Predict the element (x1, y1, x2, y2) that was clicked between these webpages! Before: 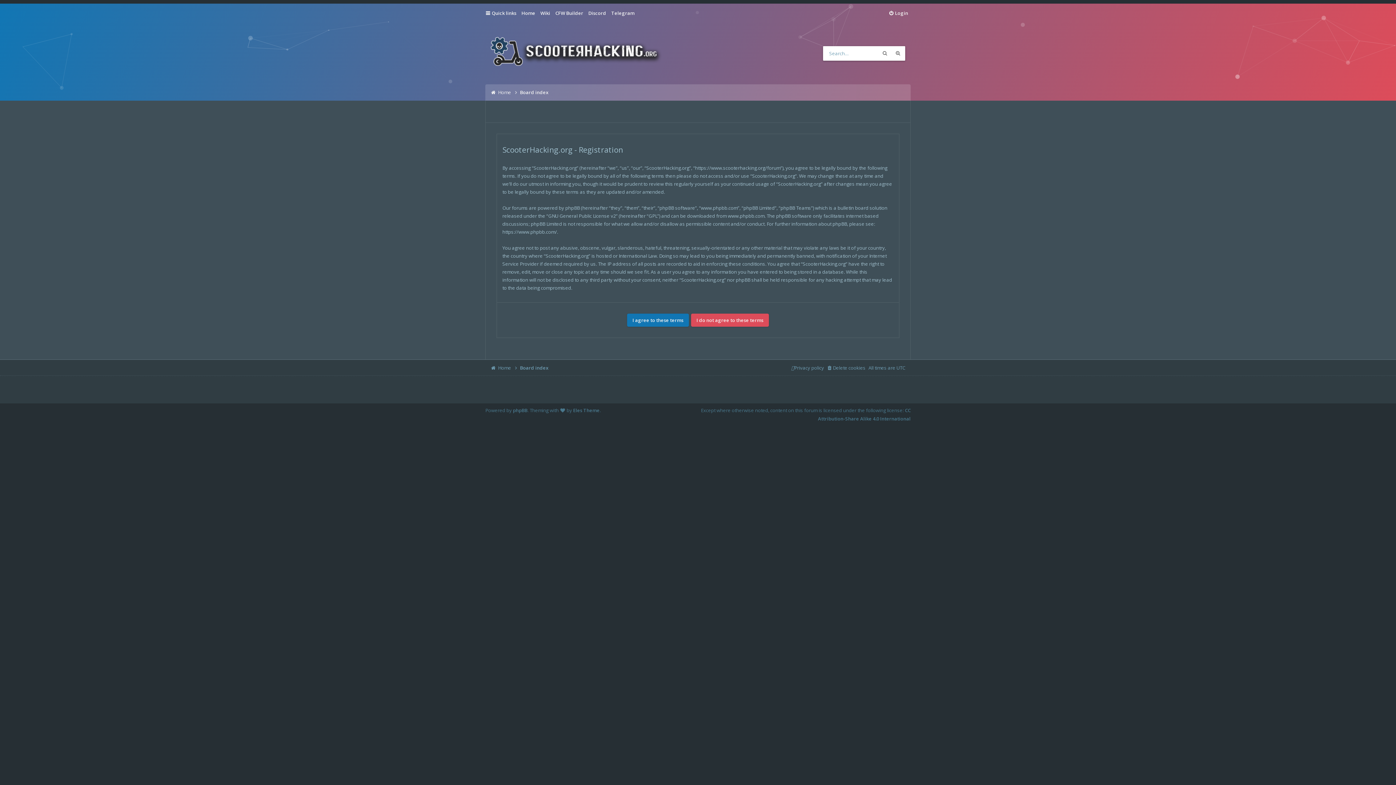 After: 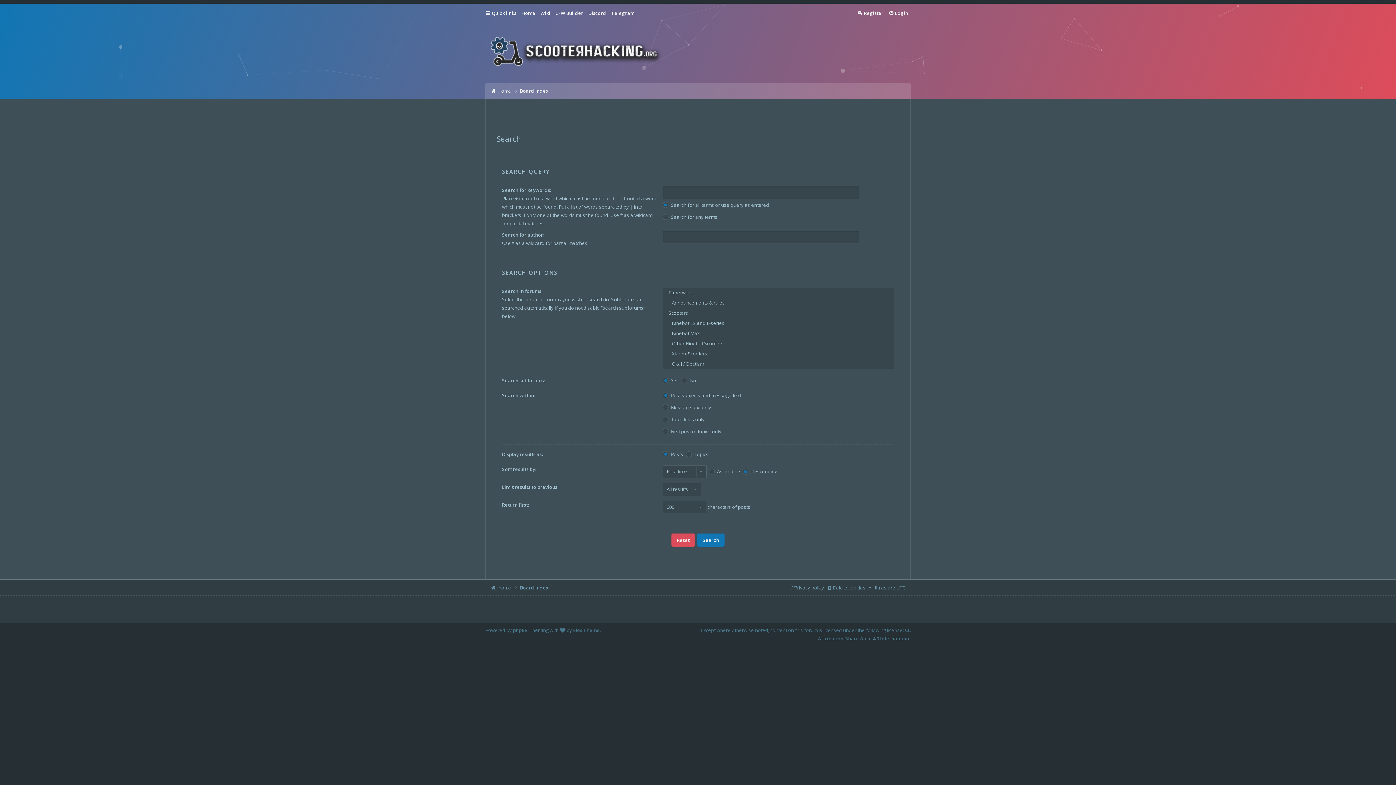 Action: label: Advanced search bbox: (891, 46, 904, 60)